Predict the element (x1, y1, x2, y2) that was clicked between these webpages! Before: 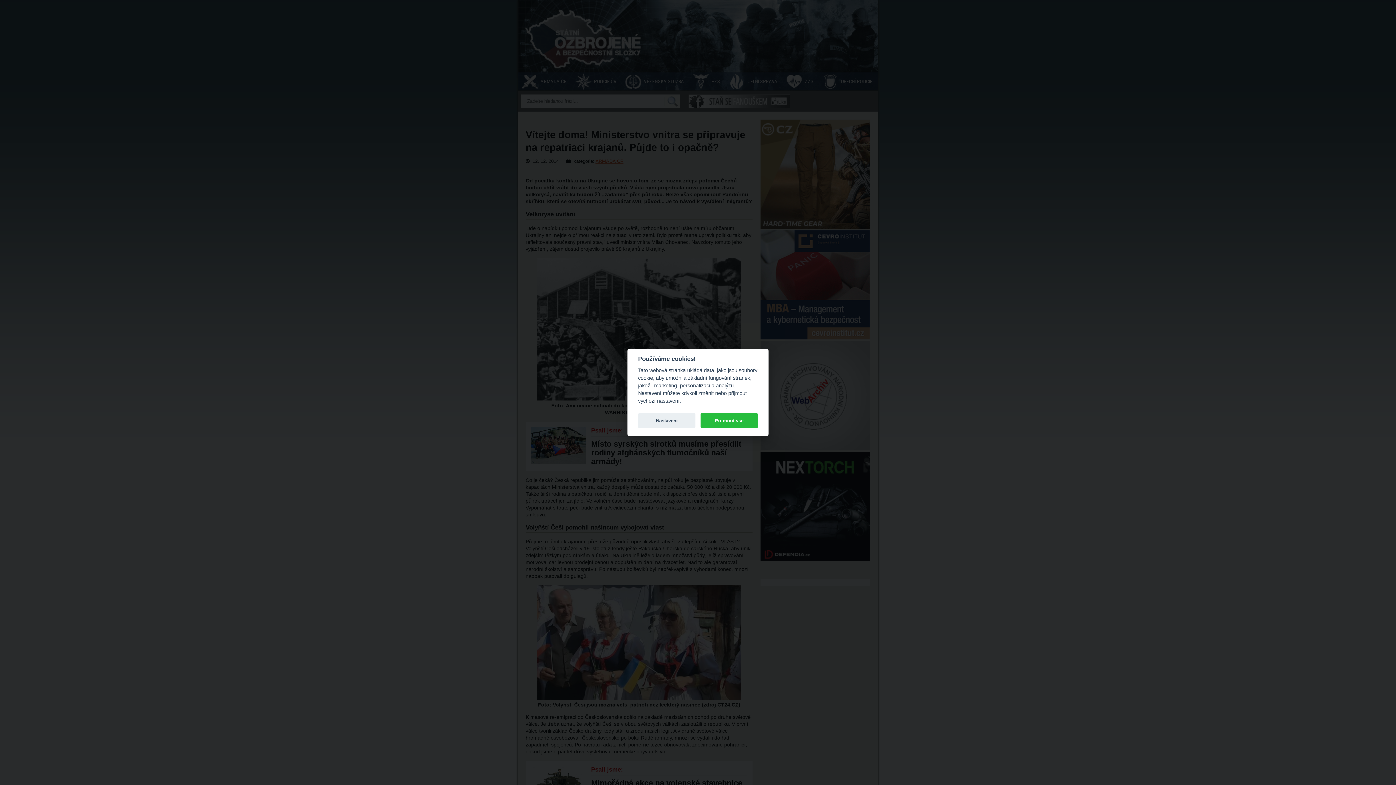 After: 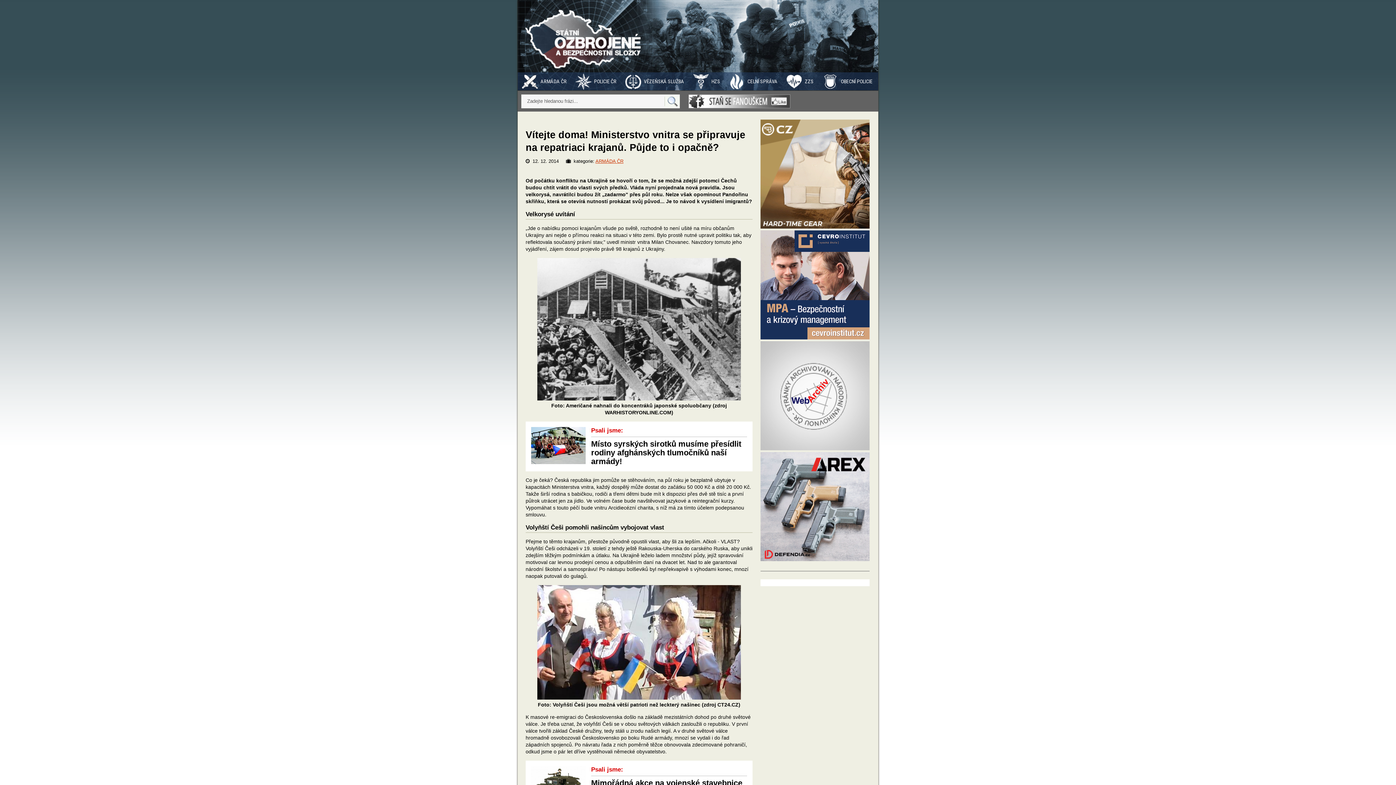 Action: label: Přijmout vše bbox: (700, 413, 758, 428)